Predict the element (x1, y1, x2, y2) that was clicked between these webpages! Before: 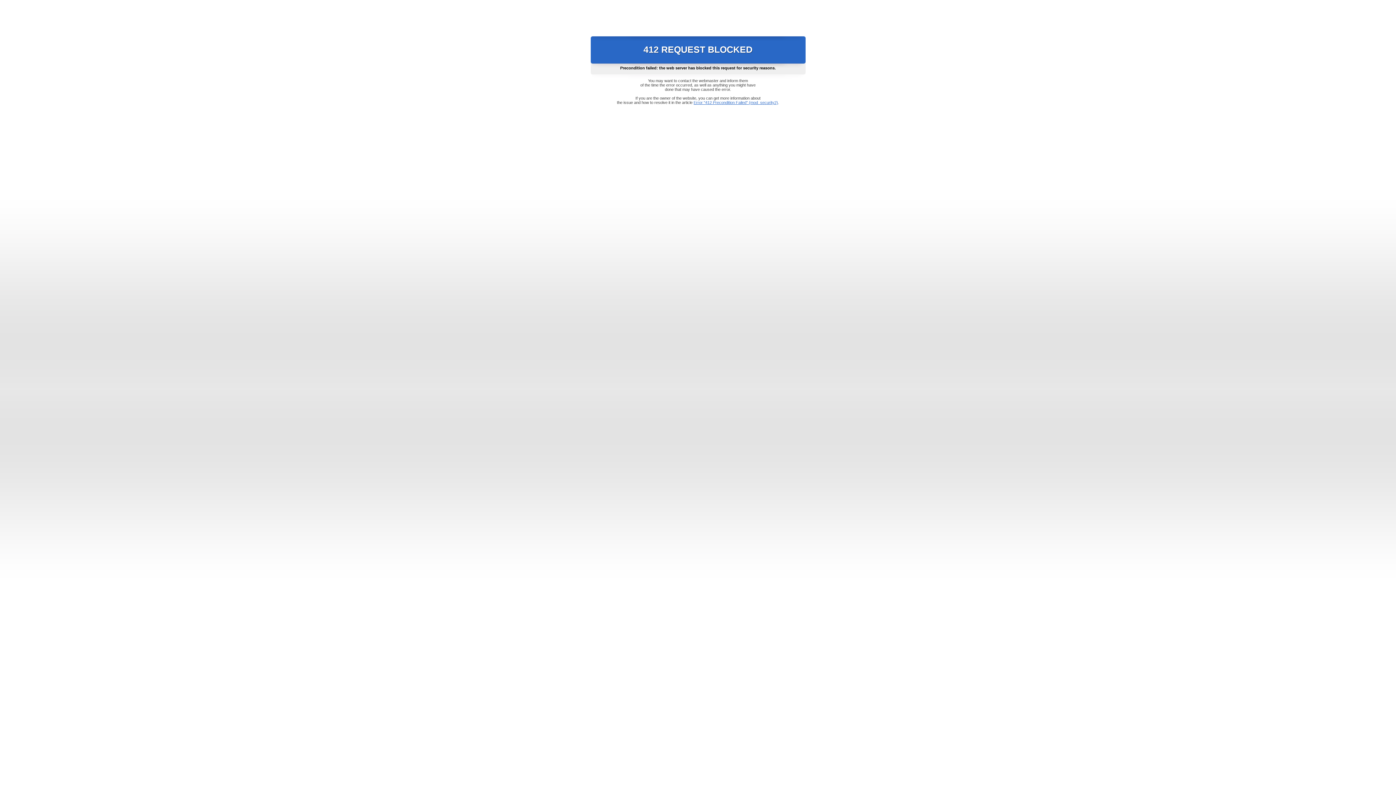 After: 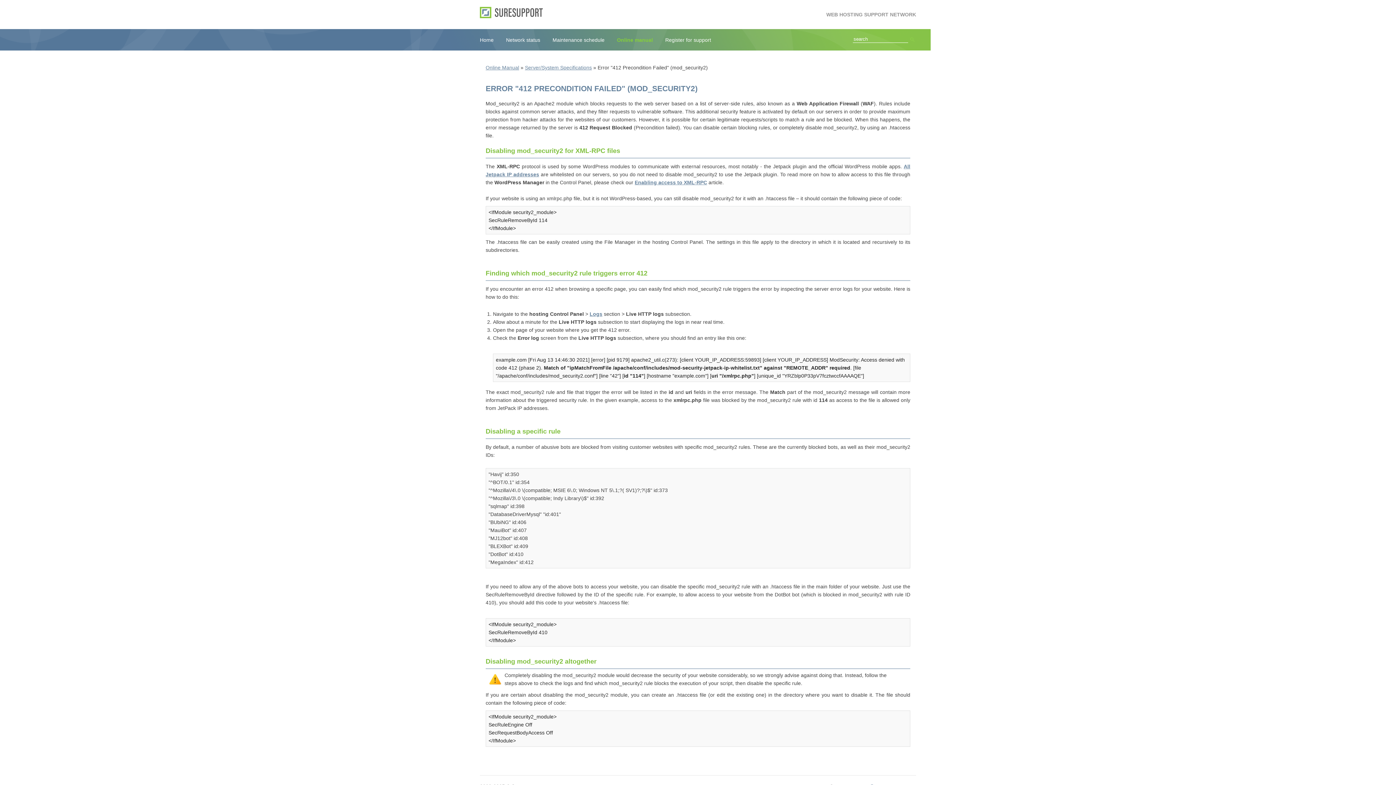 Action: label: Error "412 Precondition Failed" (mod_security2) bbox: (693, 100, 778, 104)